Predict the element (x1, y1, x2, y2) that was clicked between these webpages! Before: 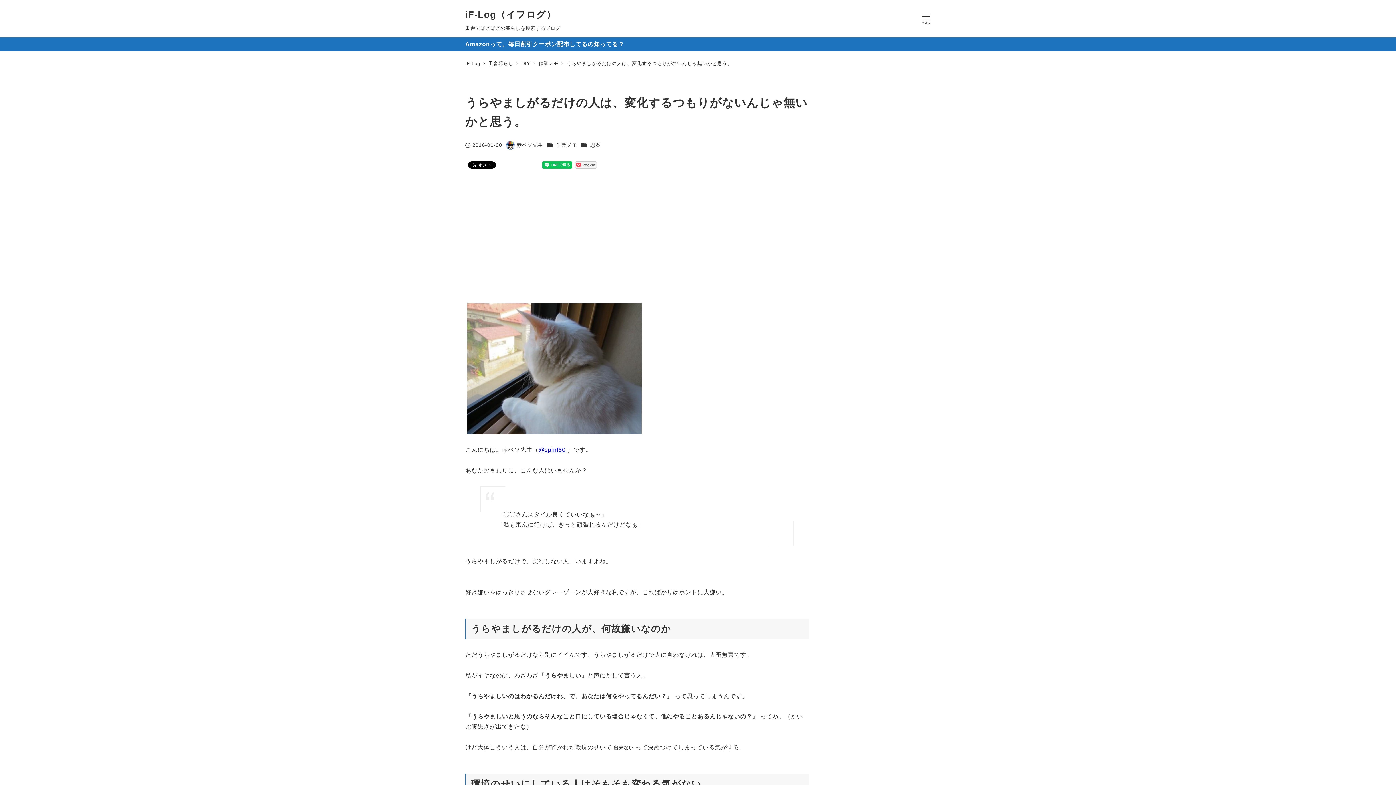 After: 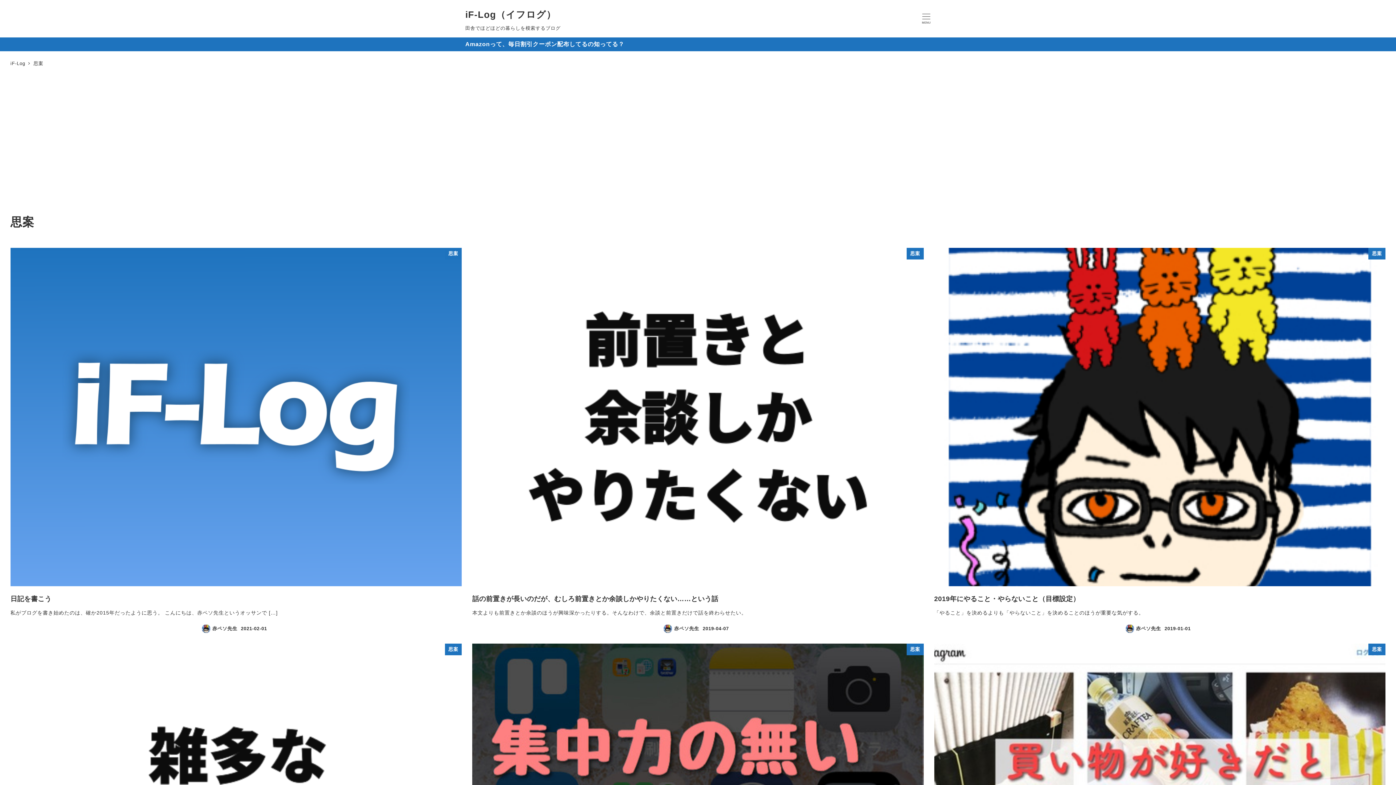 Action: label: 思案 bbox: (590, 142, 601, 148)